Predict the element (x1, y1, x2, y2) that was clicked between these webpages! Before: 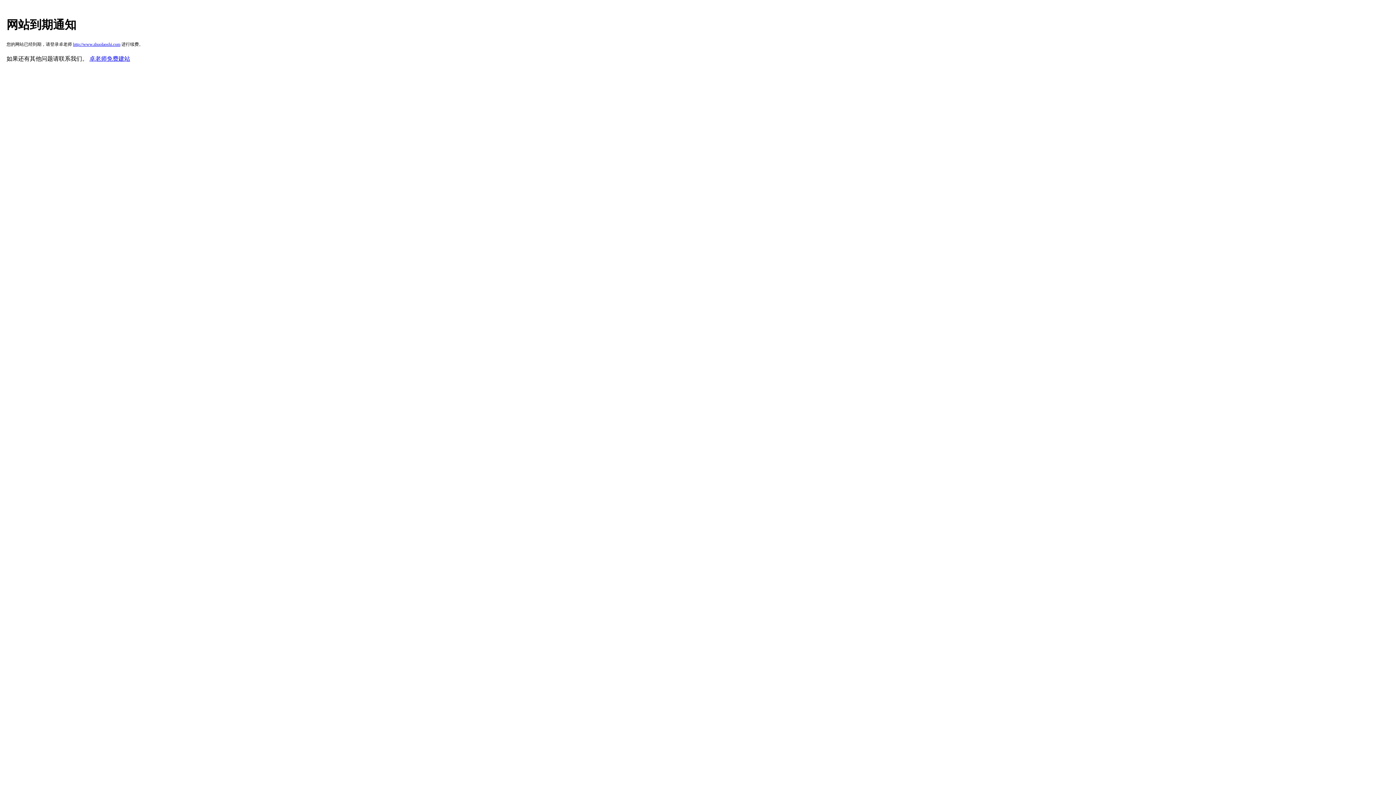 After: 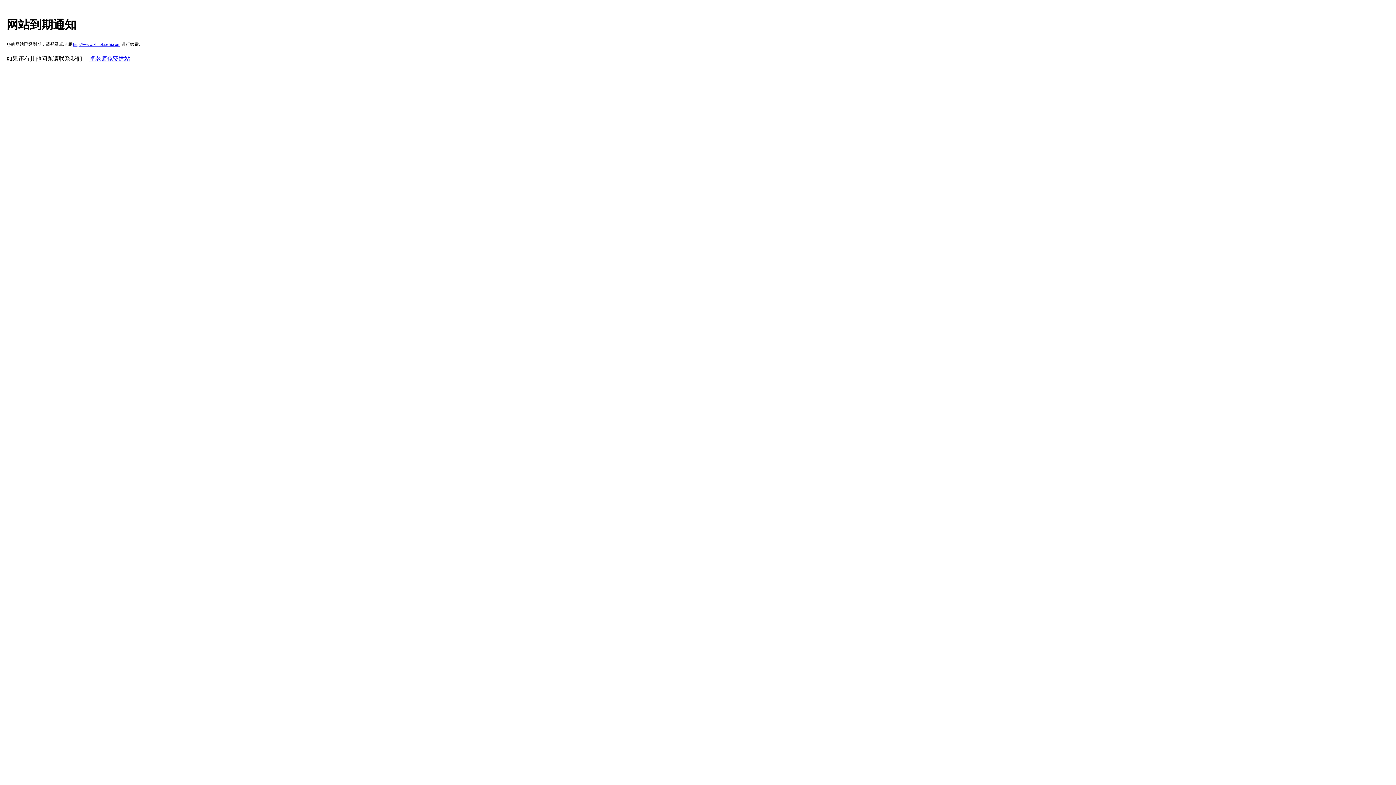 Action: bbox: (73, 41, 120, 46) label: http://www.zhuolaoshi.com